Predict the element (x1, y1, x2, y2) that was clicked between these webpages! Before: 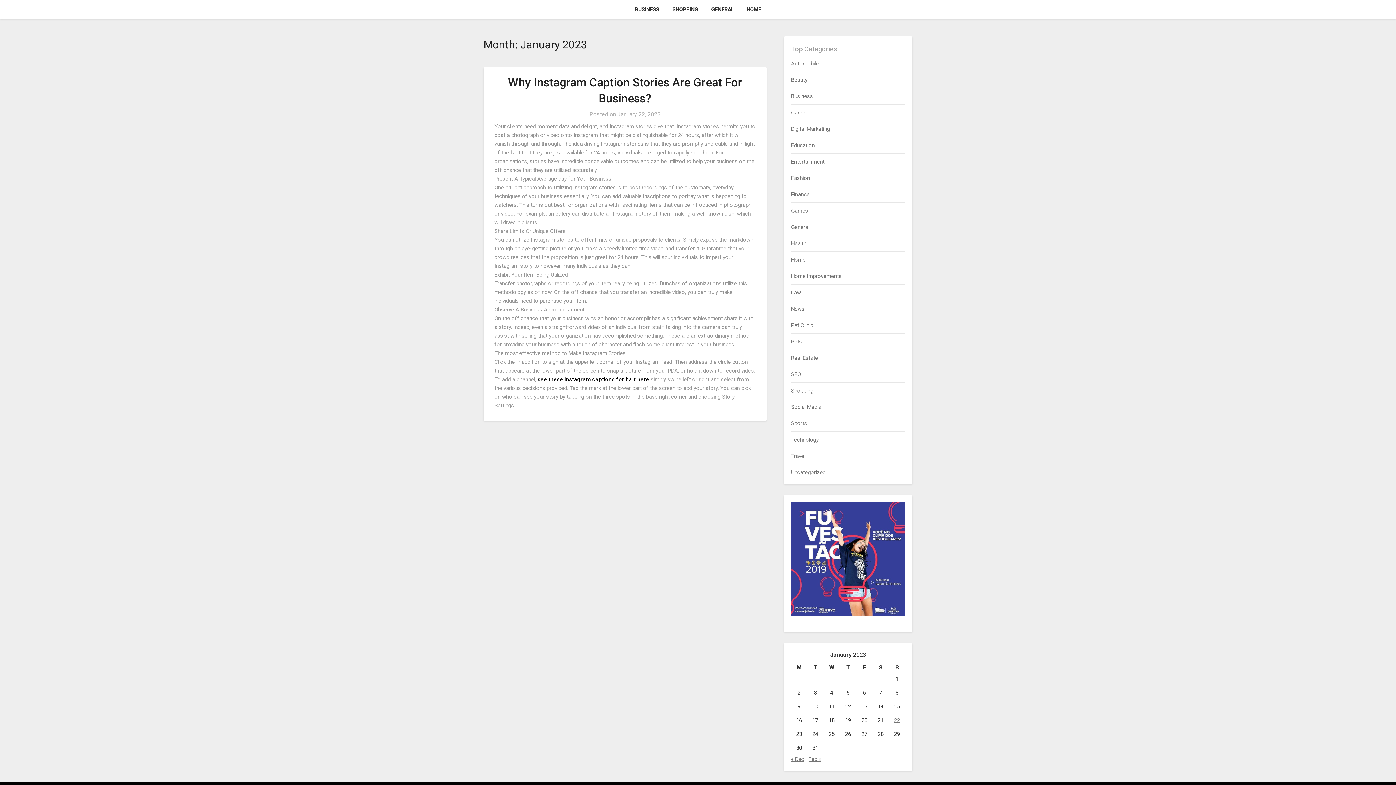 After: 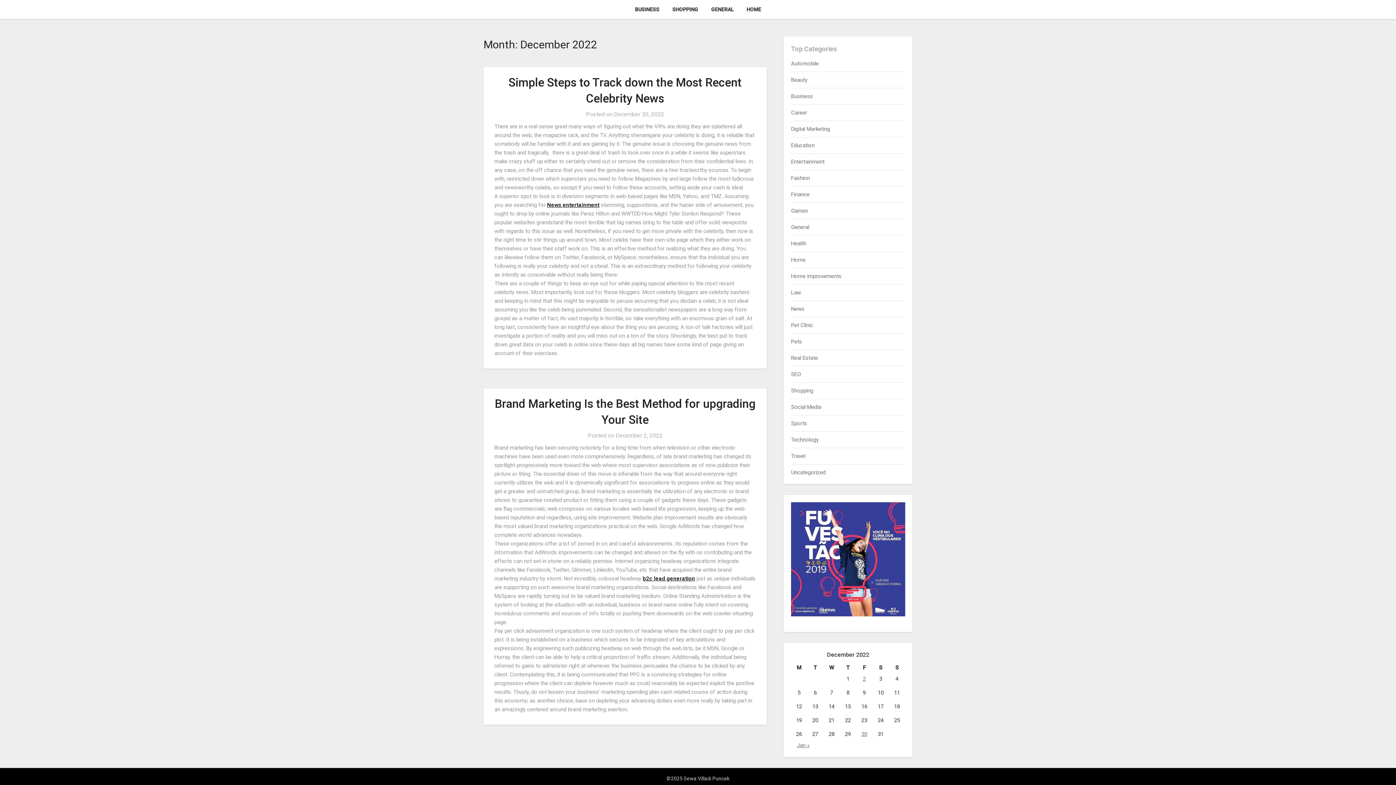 Action: label: « Dec bbox: (791, 756, 804, 762)